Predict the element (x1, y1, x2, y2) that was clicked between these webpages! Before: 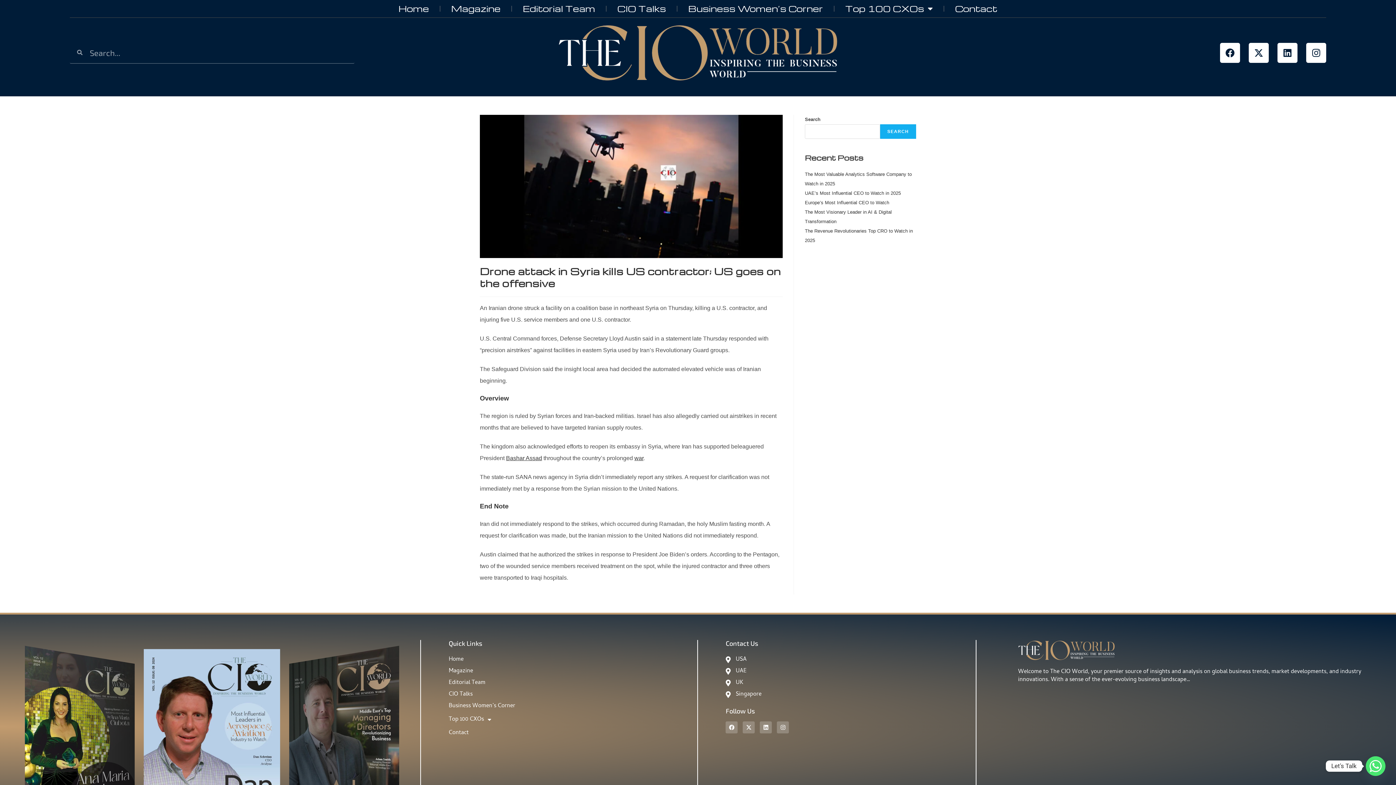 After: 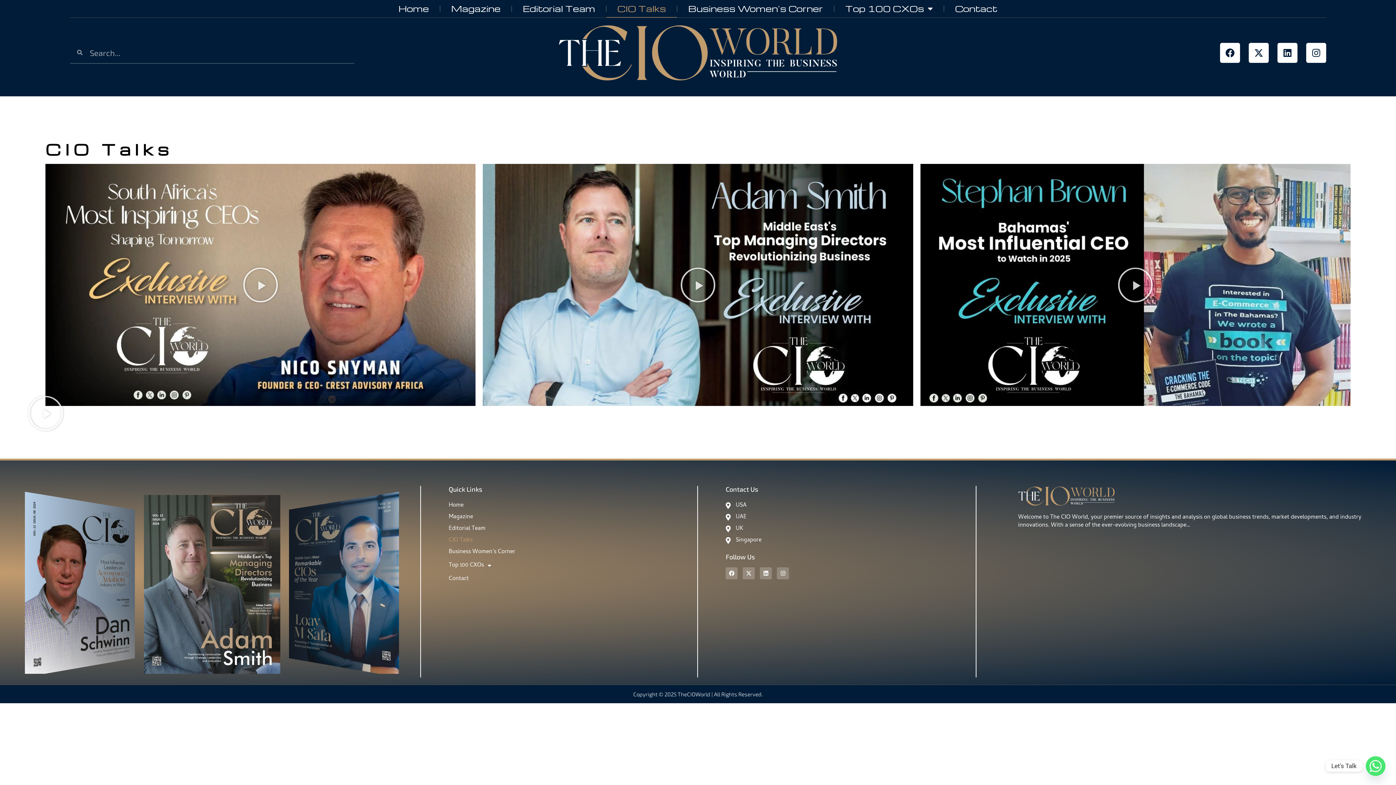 Action: label: CIO Talks bbox: (606, 0, 677, 17)